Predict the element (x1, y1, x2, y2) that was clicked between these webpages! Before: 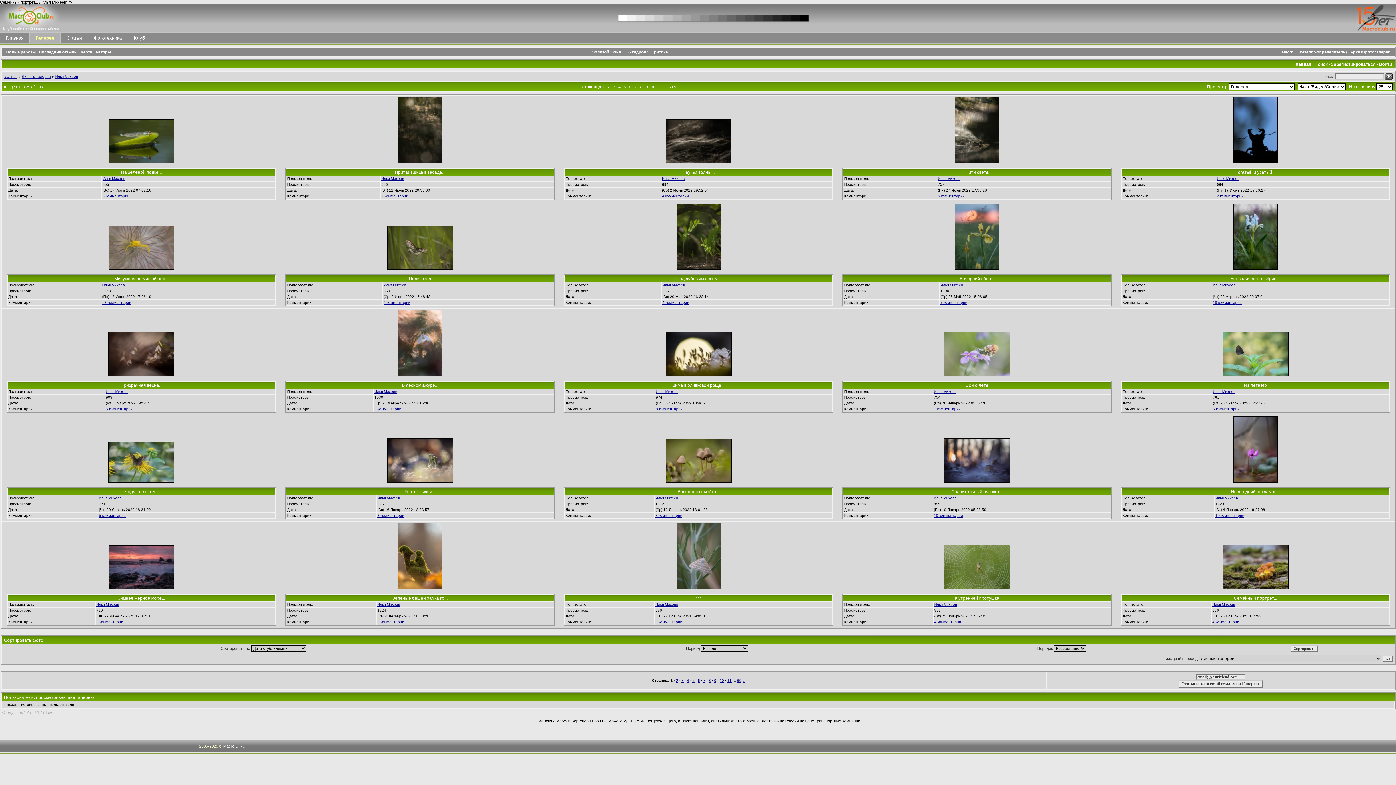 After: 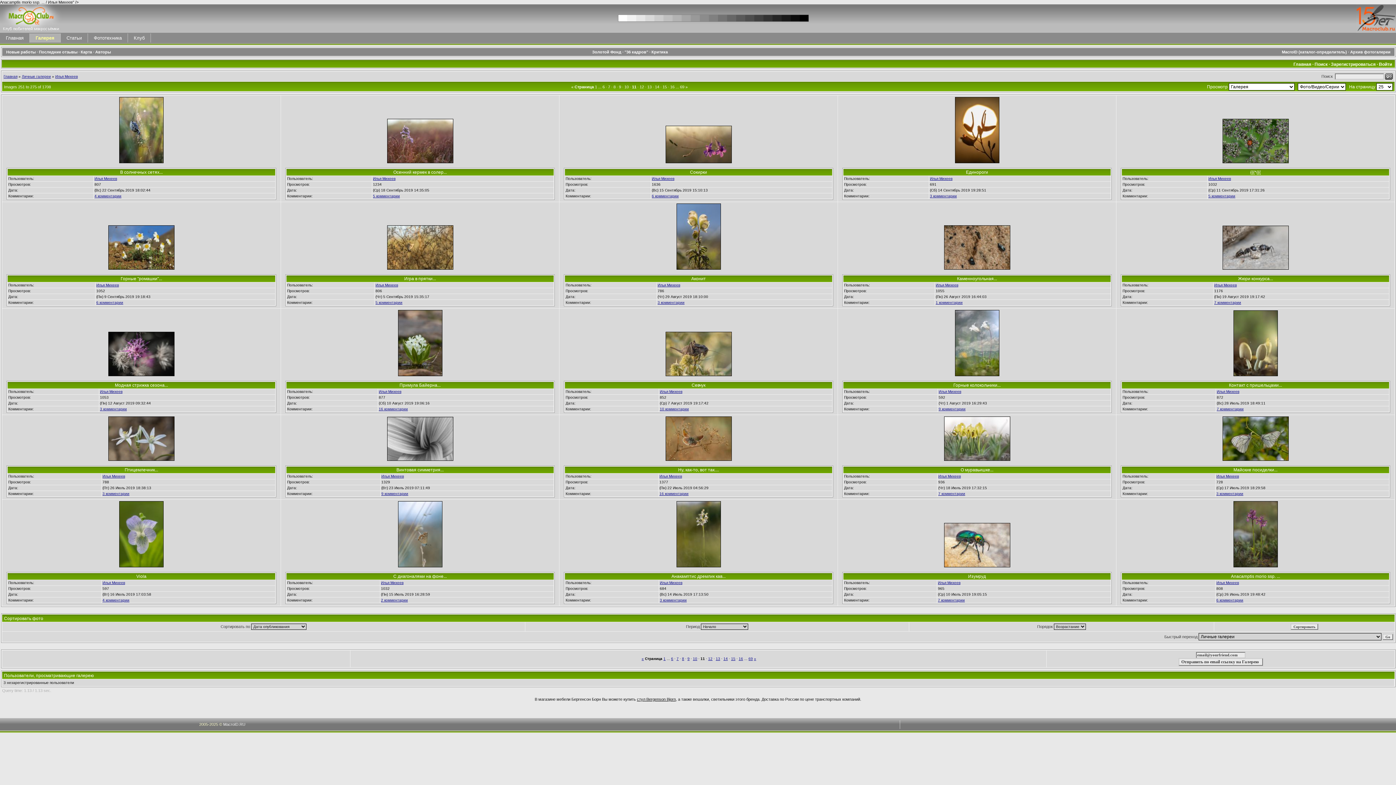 Action: bbox: (658, 84, 663, 89) label: 11